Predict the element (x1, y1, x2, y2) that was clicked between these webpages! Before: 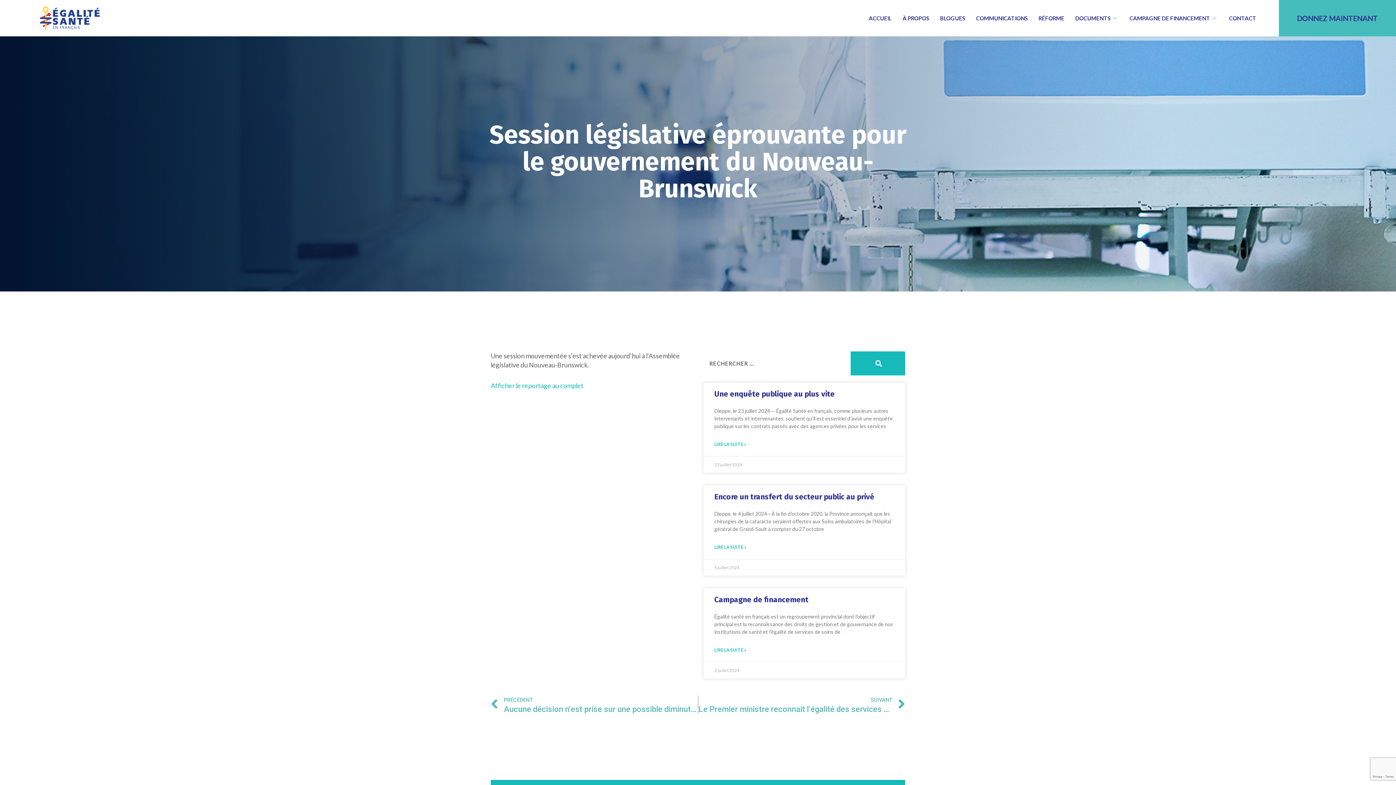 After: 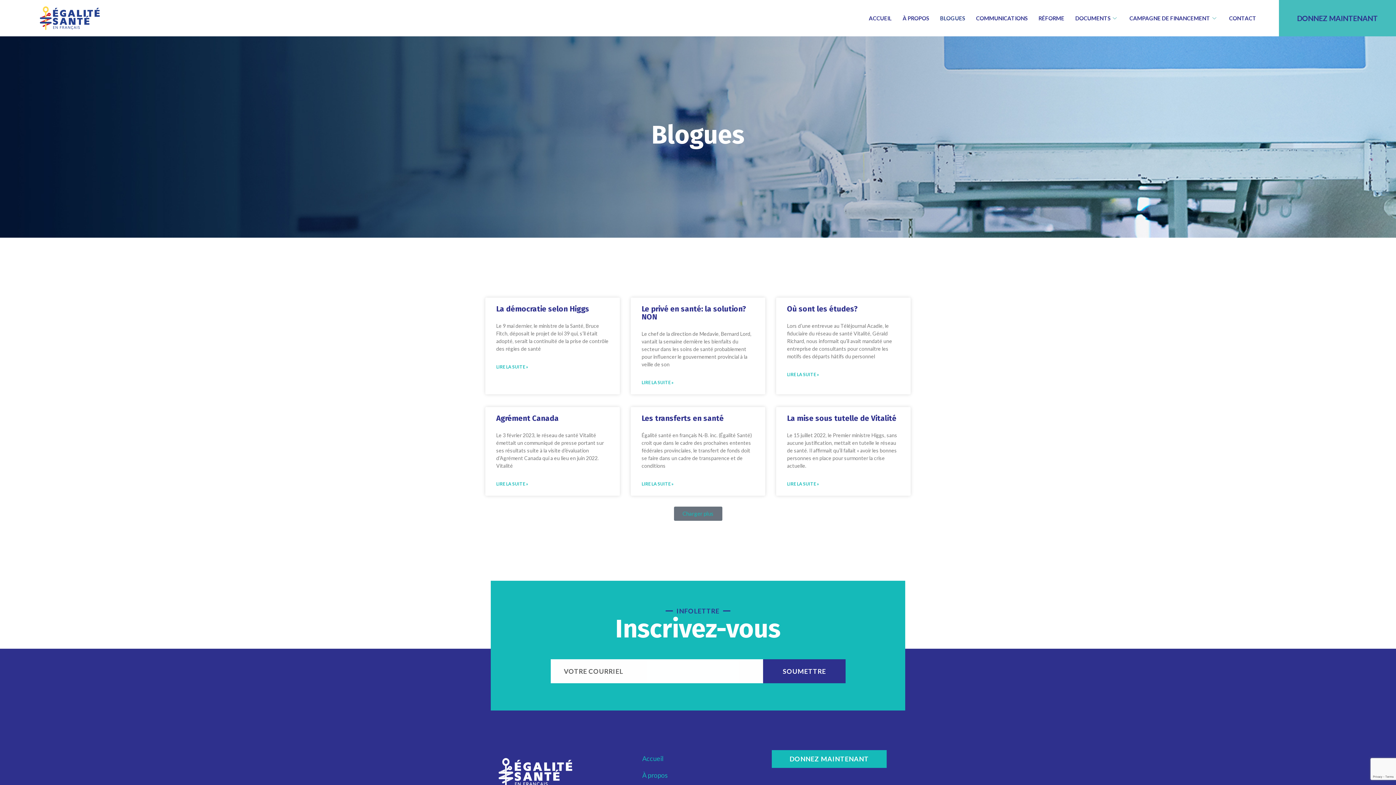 Action: label: BLOGUES bbox: (934, 3, 970, 32)